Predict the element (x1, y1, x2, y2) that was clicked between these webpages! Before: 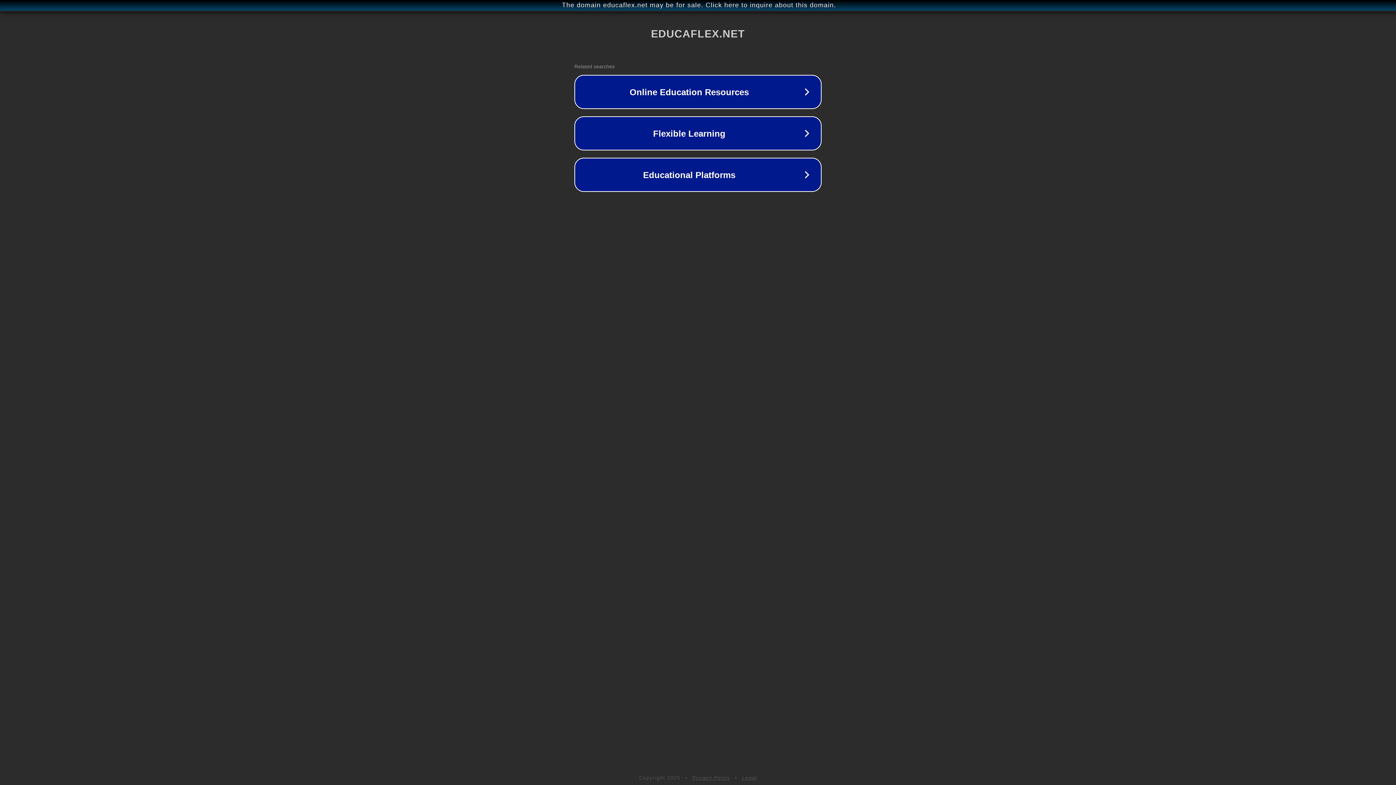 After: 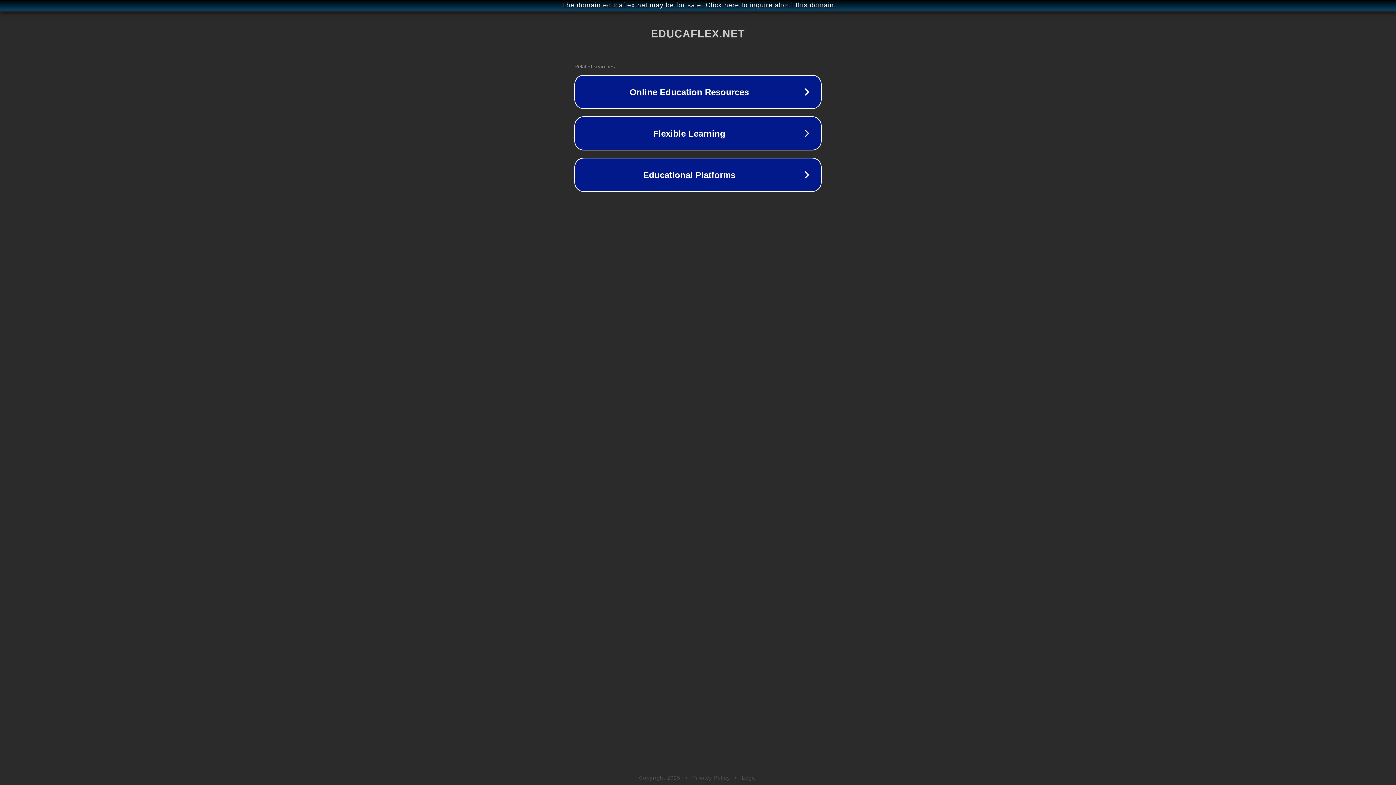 Action: bbox: (742, 775, 757, 781) label: Legal